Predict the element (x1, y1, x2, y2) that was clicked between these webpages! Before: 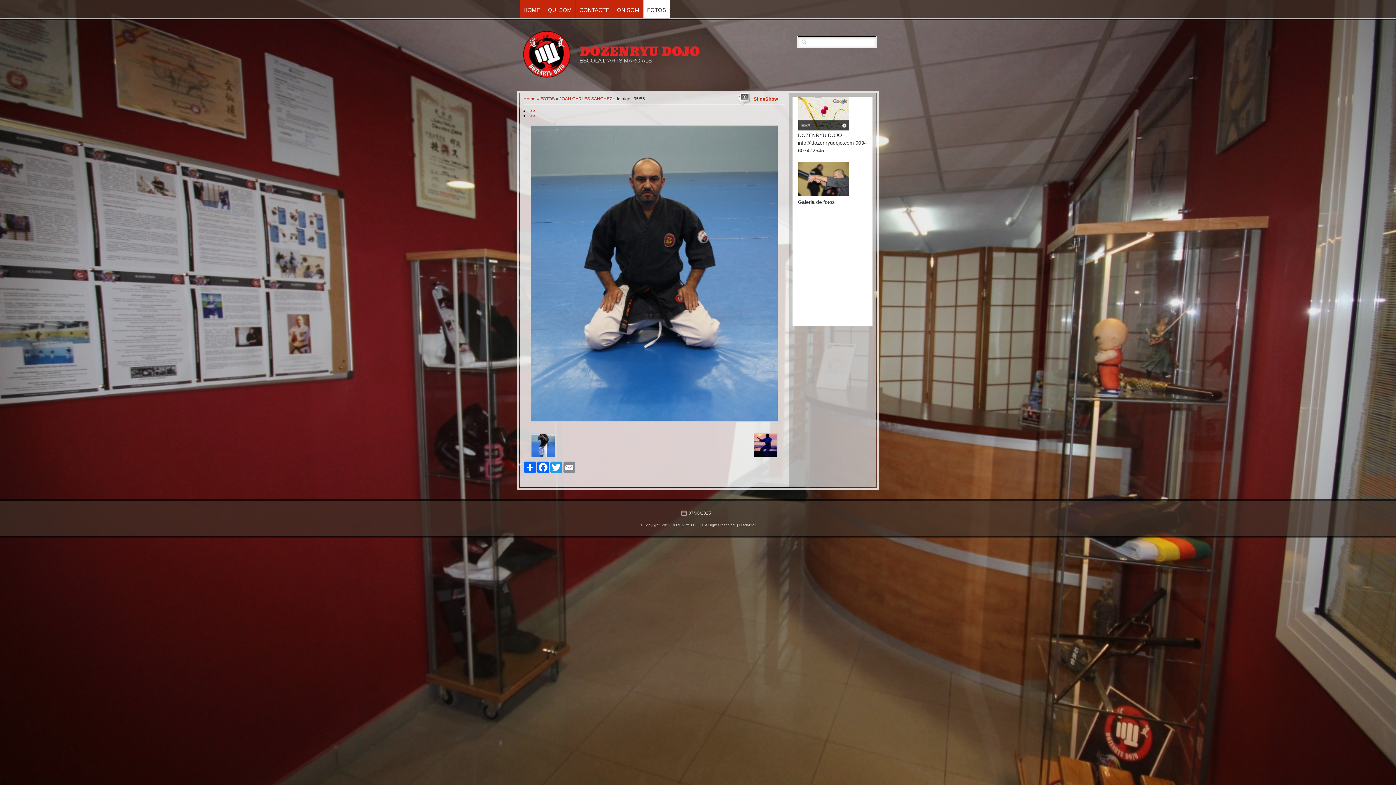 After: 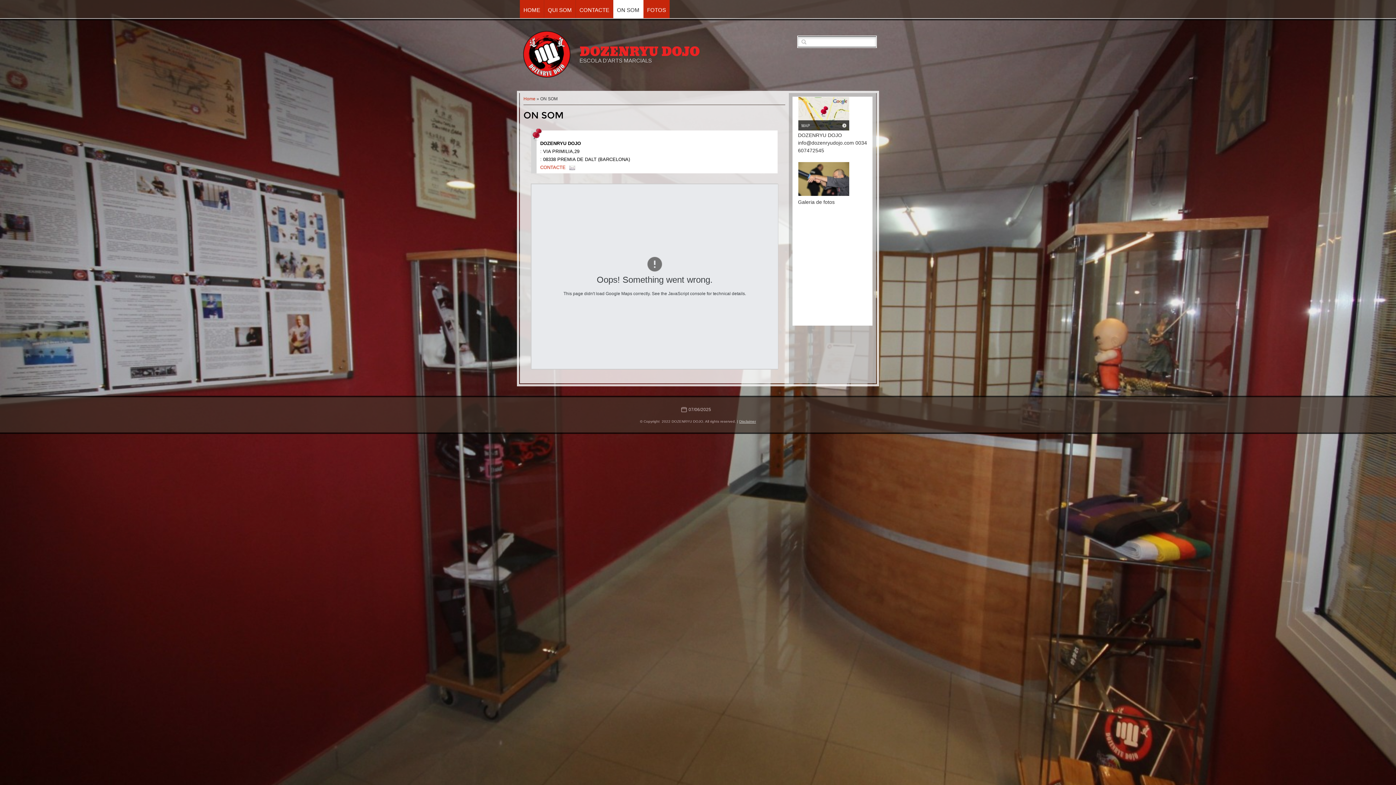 Action: bbox: (613, 0, 643, 18) label: ON SOM